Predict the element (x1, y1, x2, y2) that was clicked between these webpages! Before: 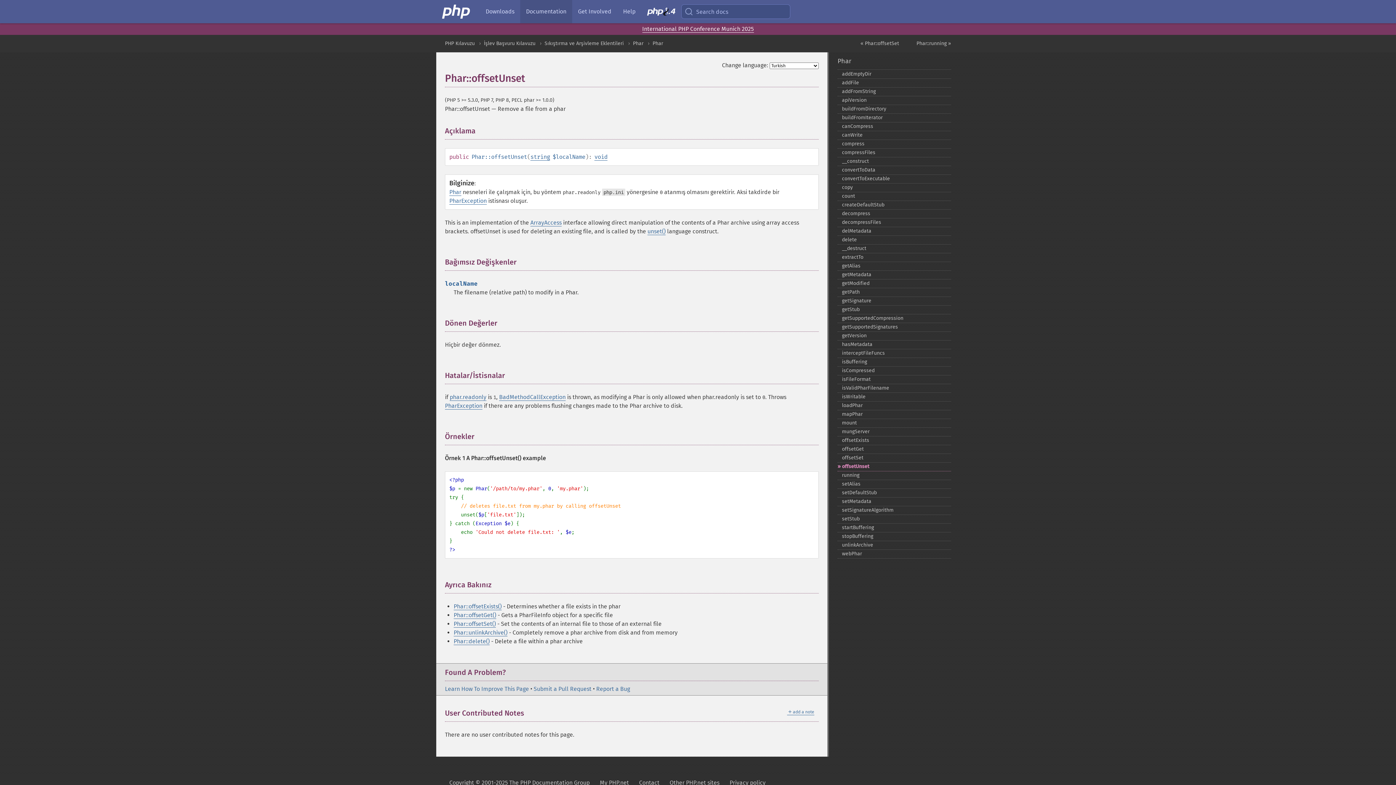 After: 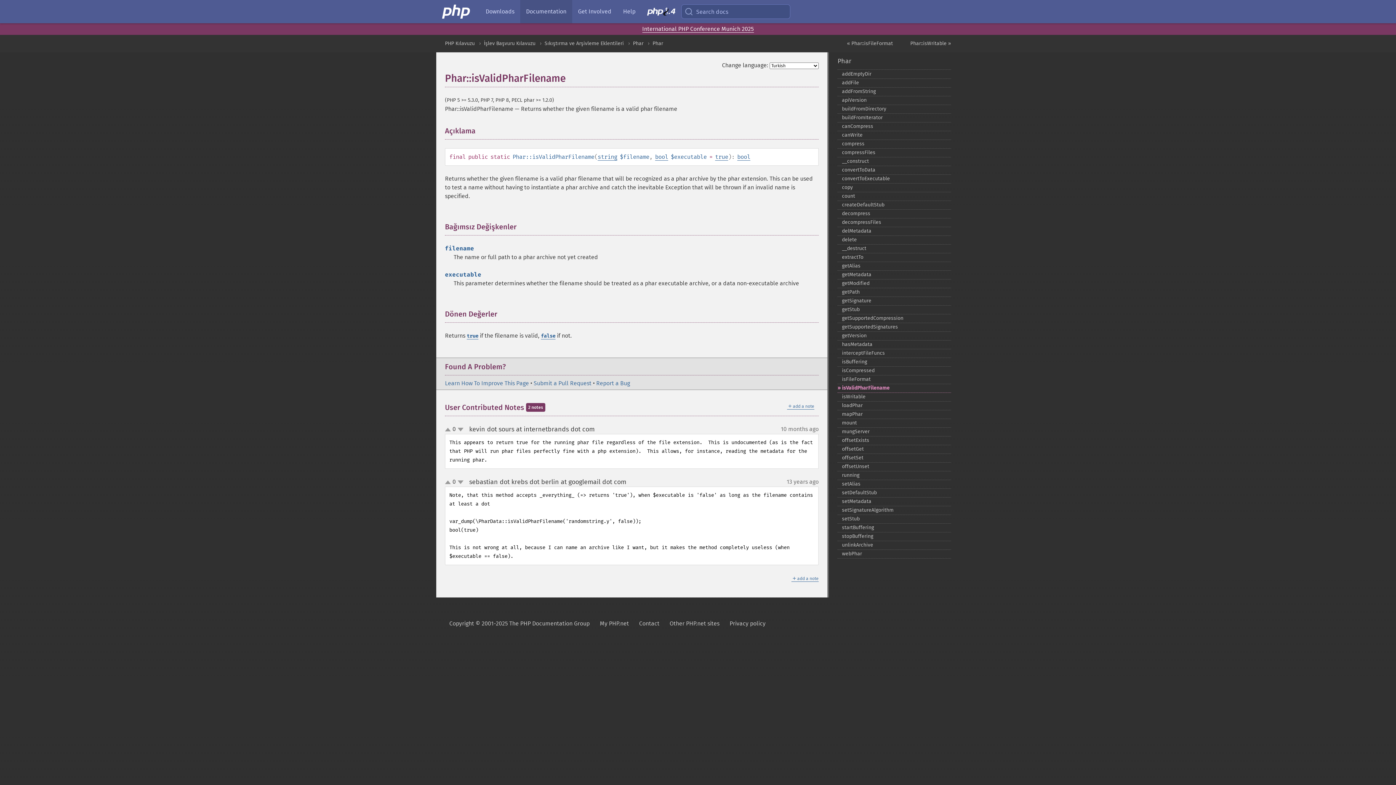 Action: label: isValidPharFilename bbox: (837, 384, 951, 393)